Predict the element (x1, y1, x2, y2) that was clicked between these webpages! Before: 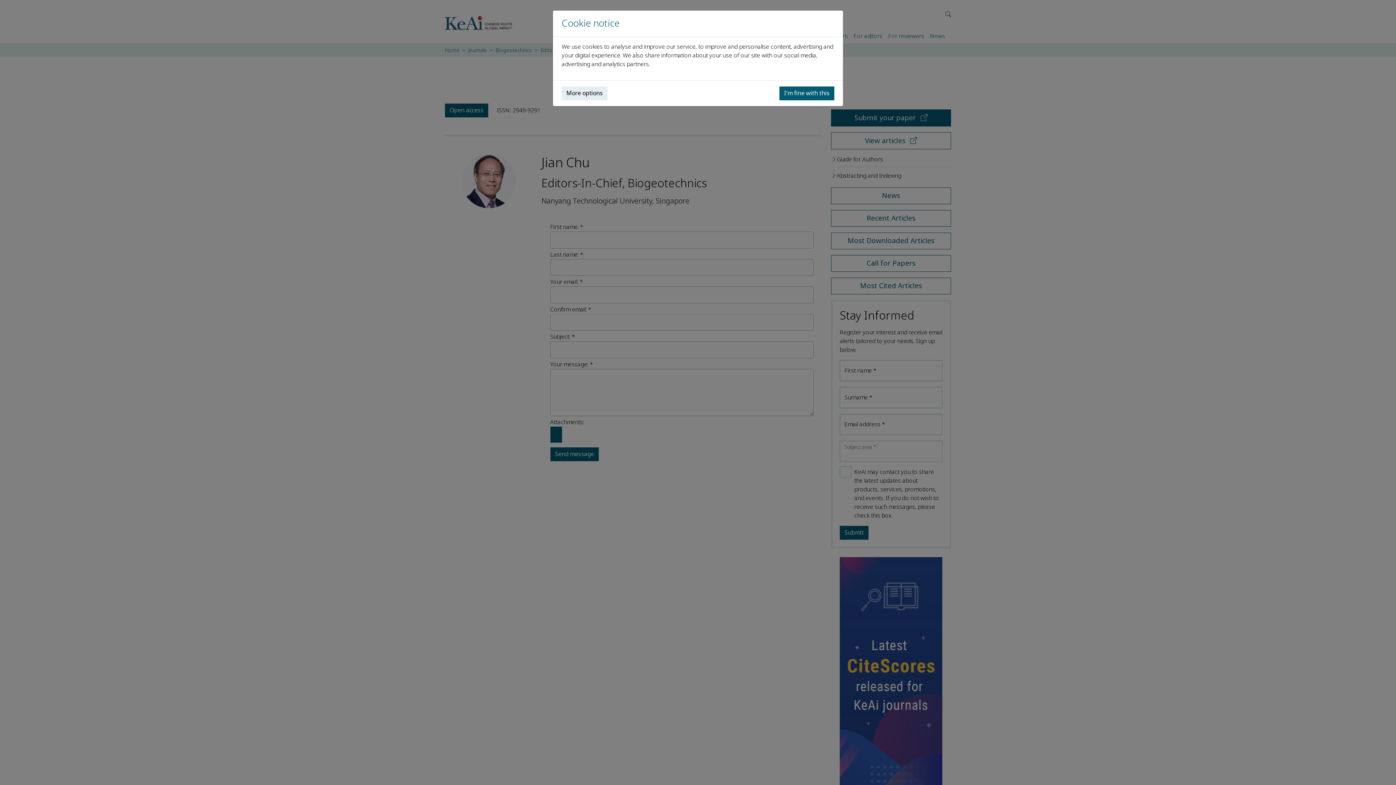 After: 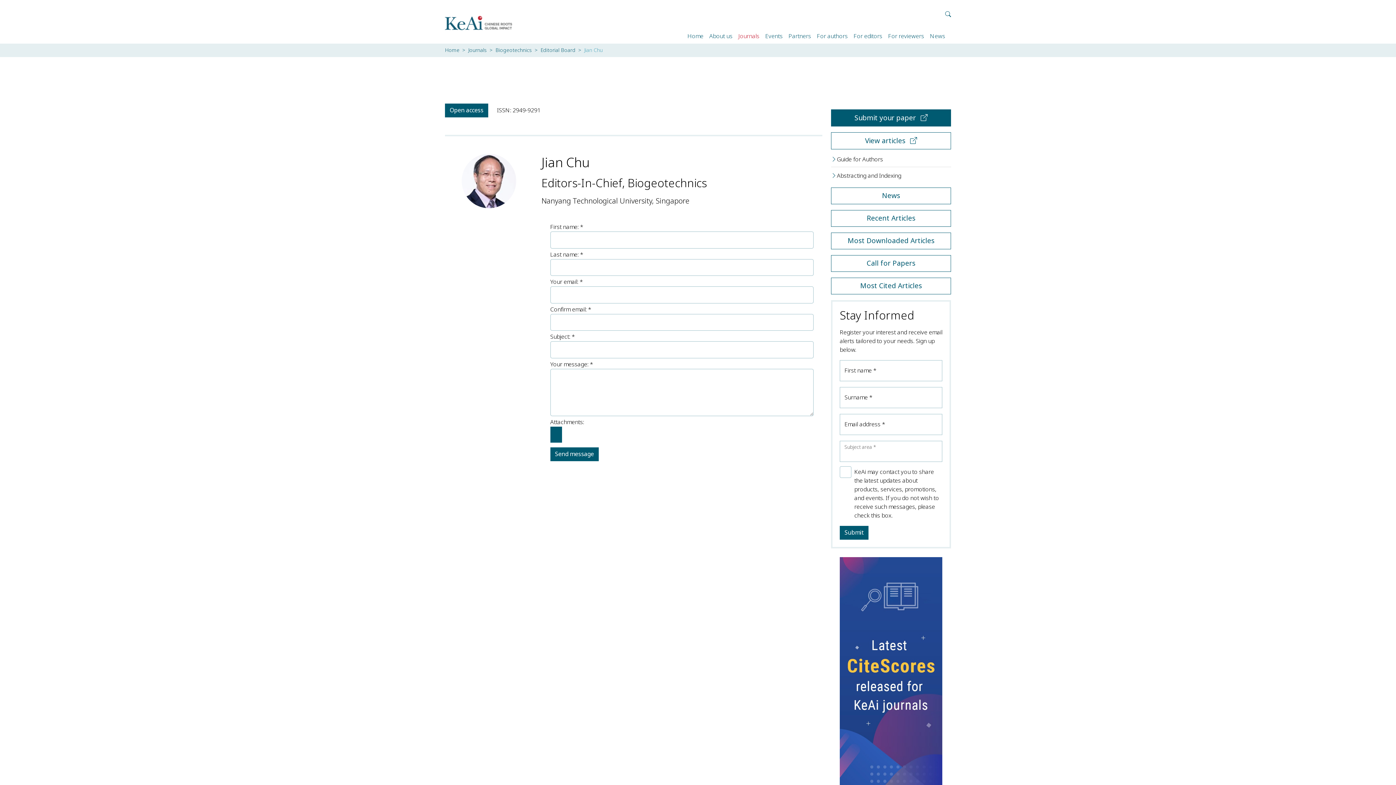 Action: label: I’m fine with this bbox: (779, 86, 834, 100)